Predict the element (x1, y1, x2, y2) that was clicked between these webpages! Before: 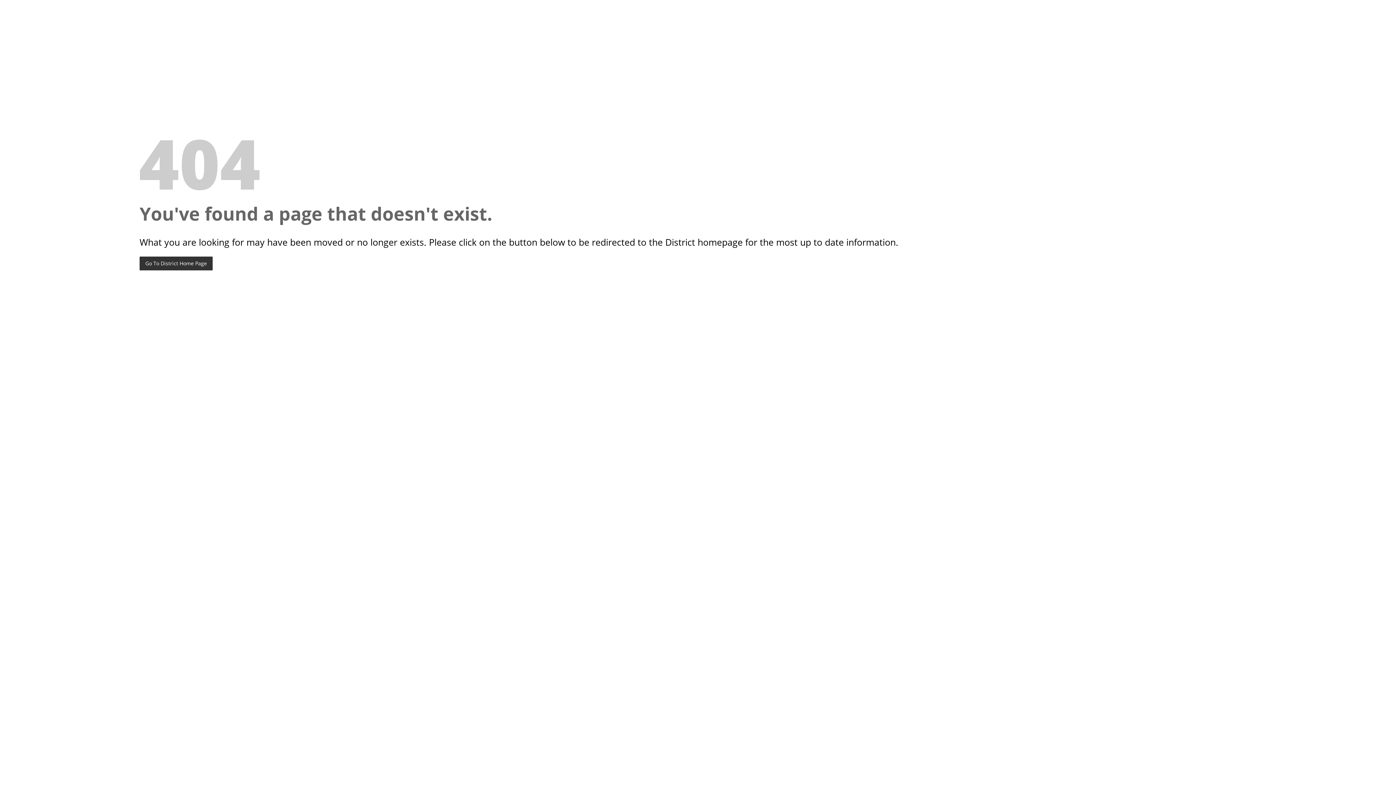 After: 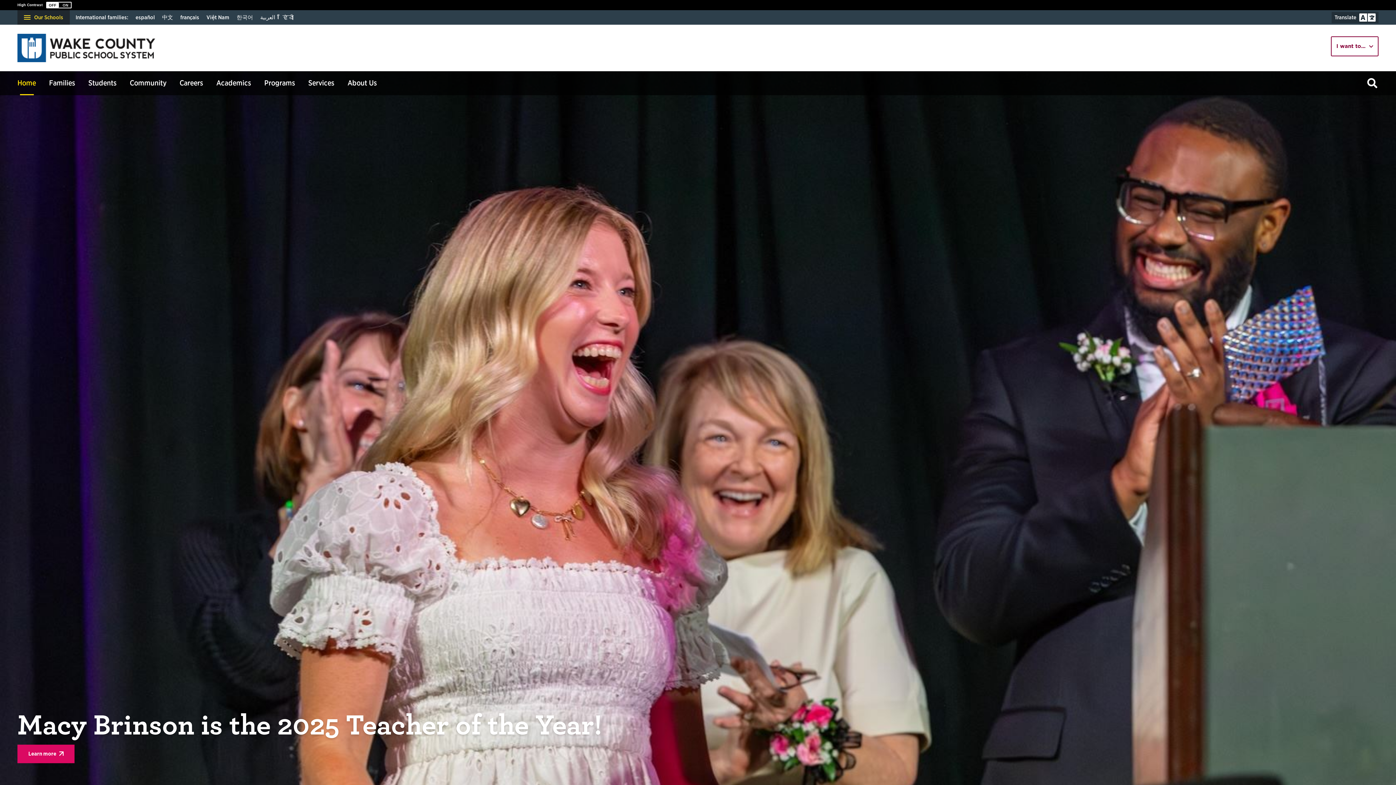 Action: label: Go To District Home Page bbox: (139, 256, 212, 270)